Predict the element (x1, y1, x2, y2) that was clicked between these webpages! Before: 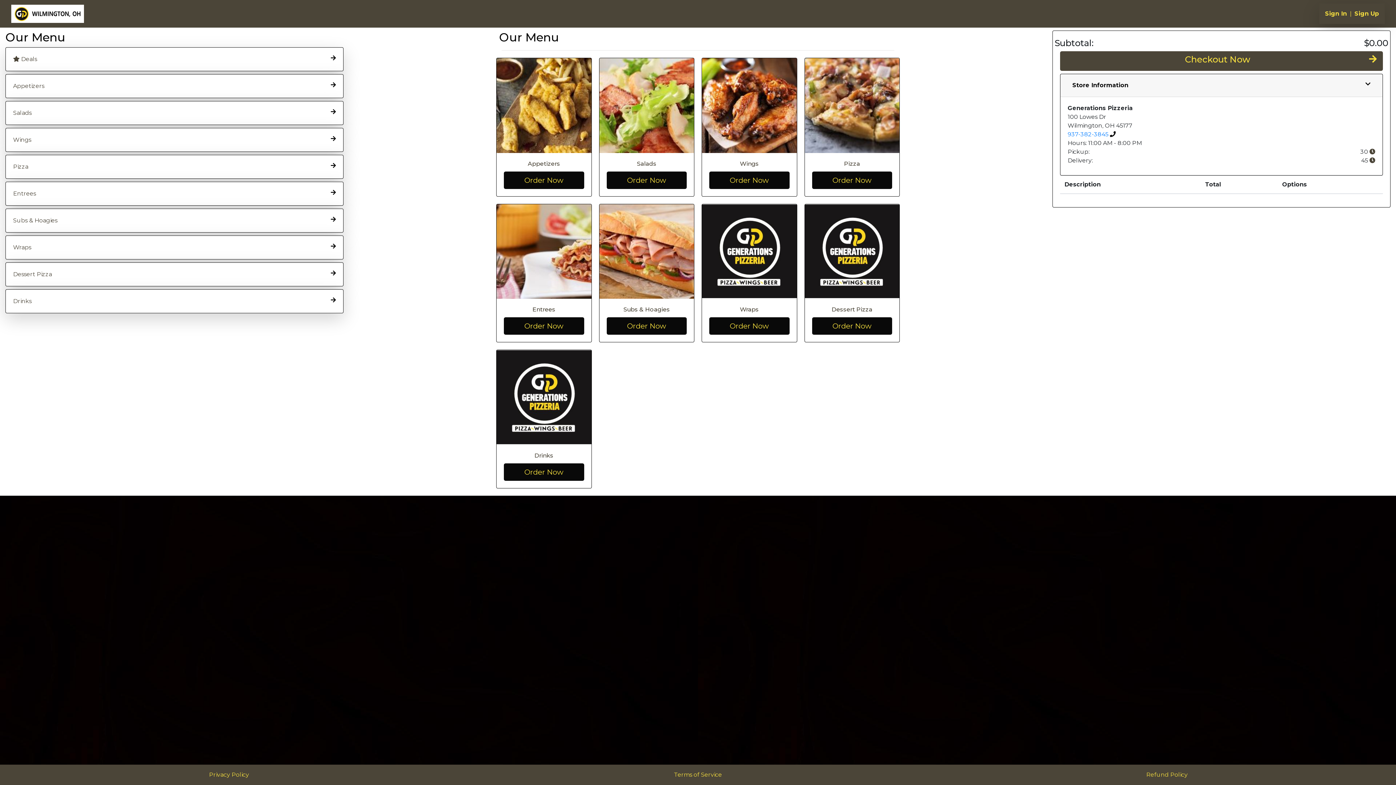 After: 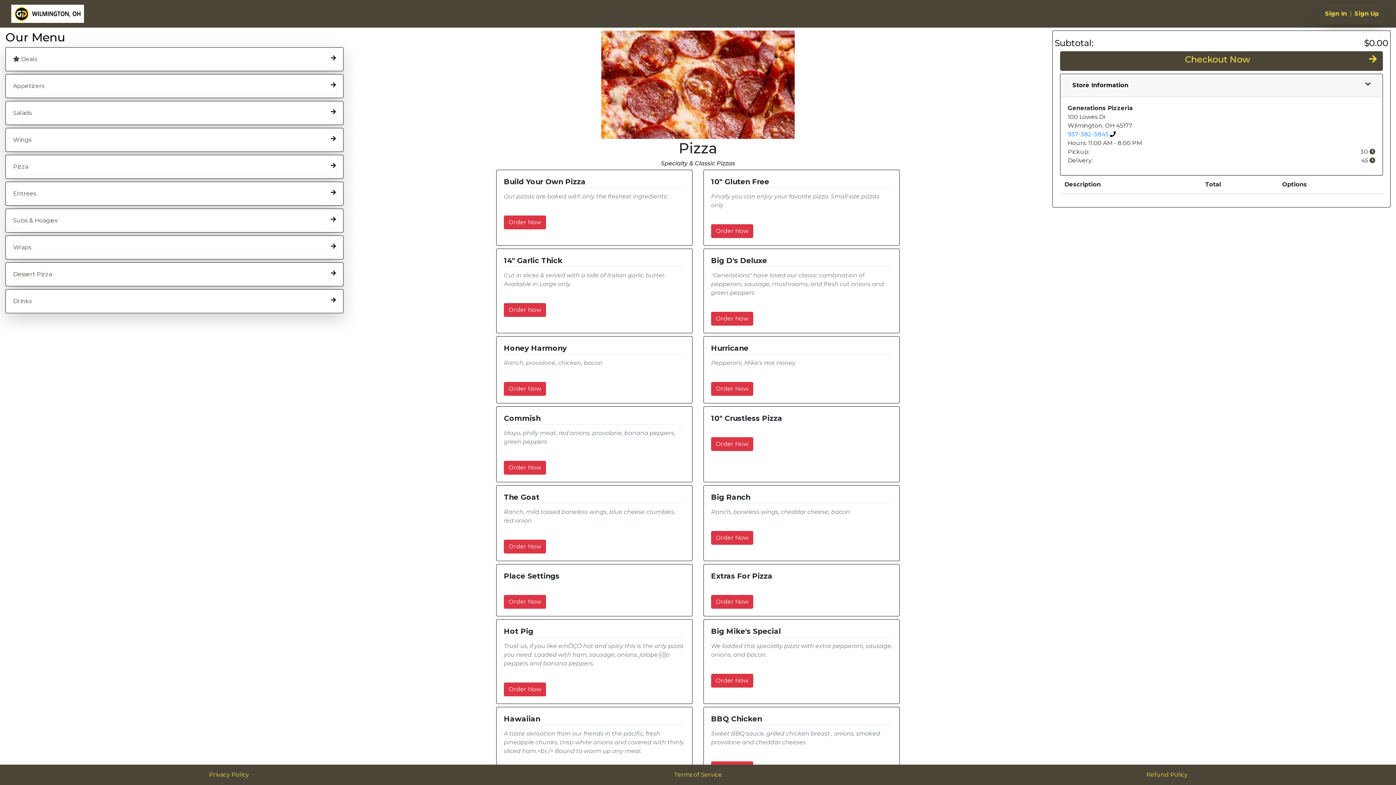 Action: label: Order Now bbox: (812, 171, 892, 188)